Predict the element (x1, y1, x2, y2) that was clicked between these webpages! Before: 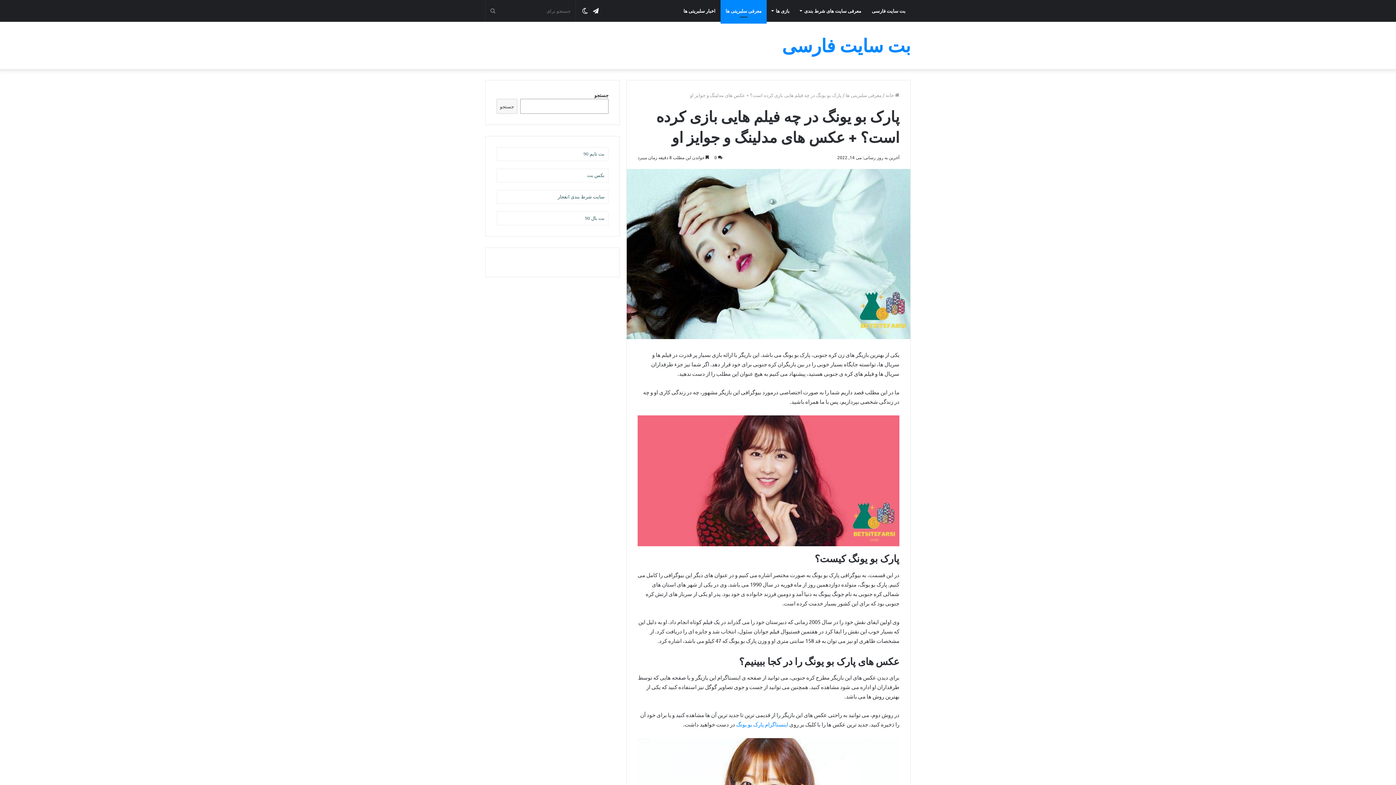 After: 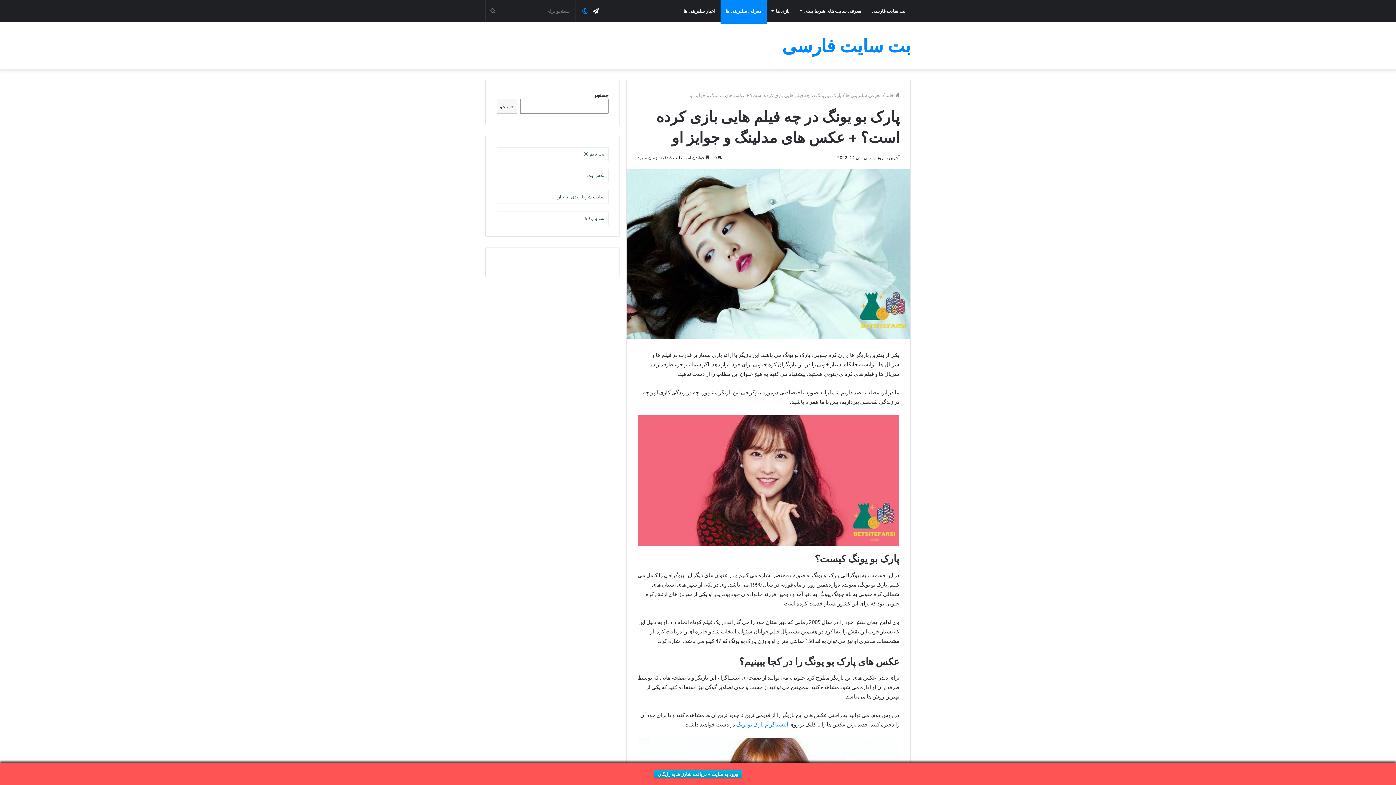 Action: bbox: (579, 0, 590, 21) label: تغییر پوسته